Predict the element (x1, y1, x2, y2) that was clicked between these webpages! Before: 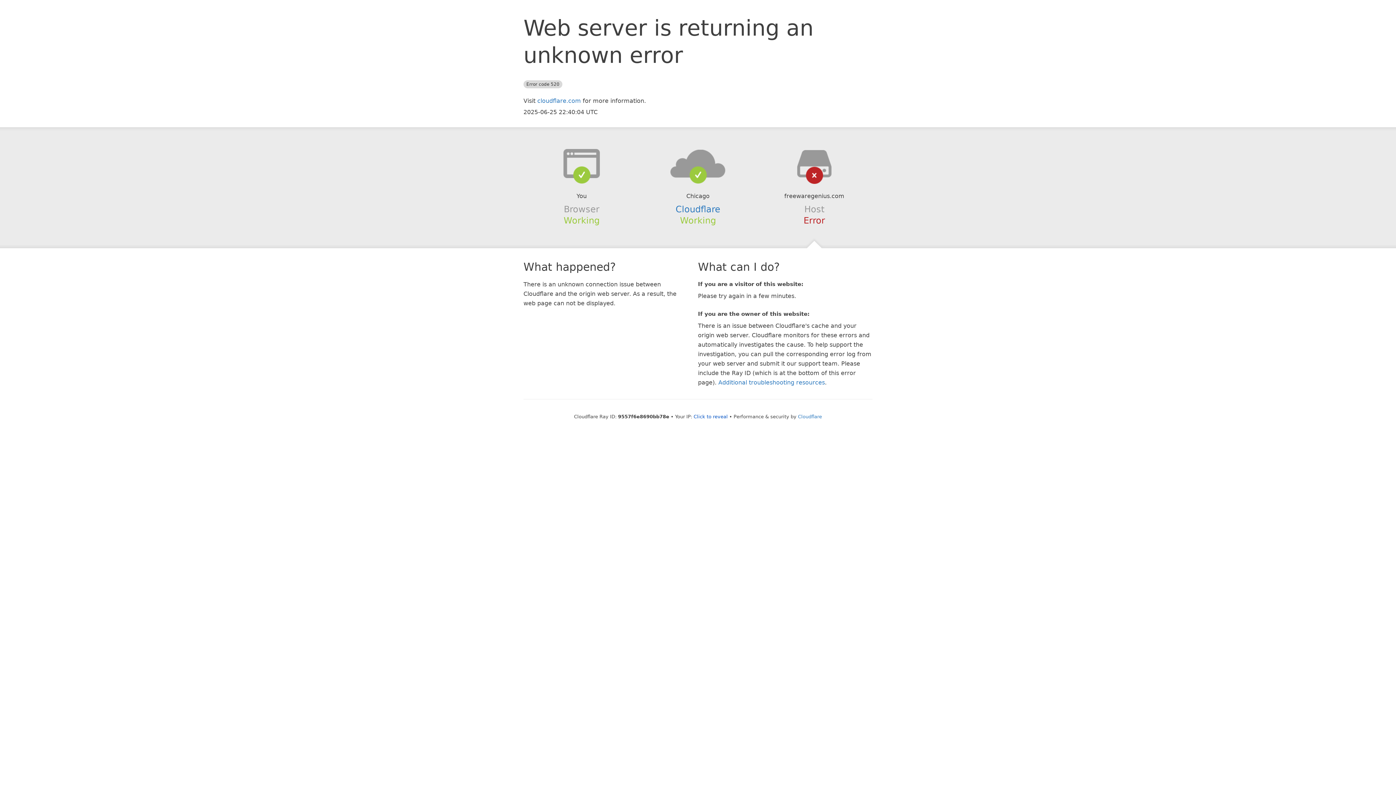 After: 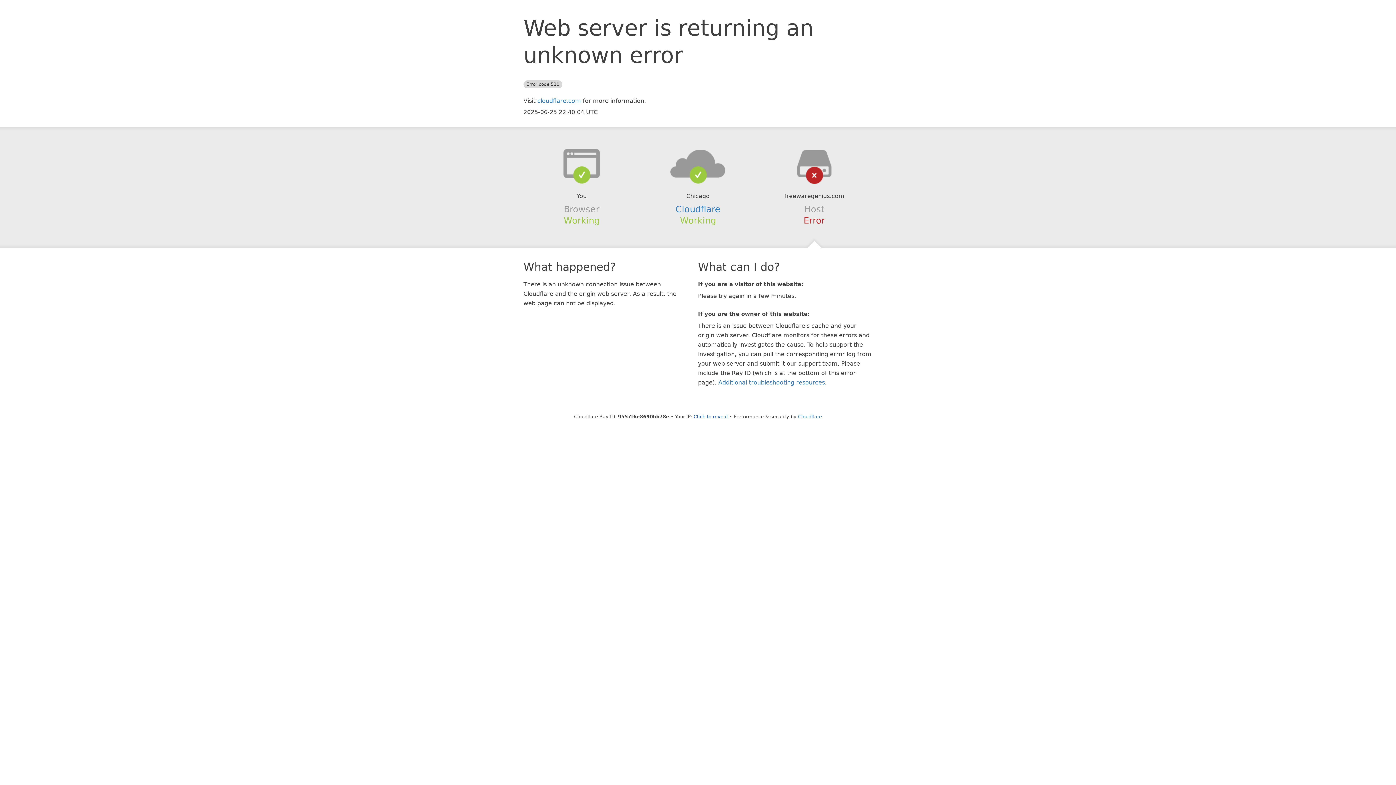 Action: bbox: (639, 148, 756, 178)